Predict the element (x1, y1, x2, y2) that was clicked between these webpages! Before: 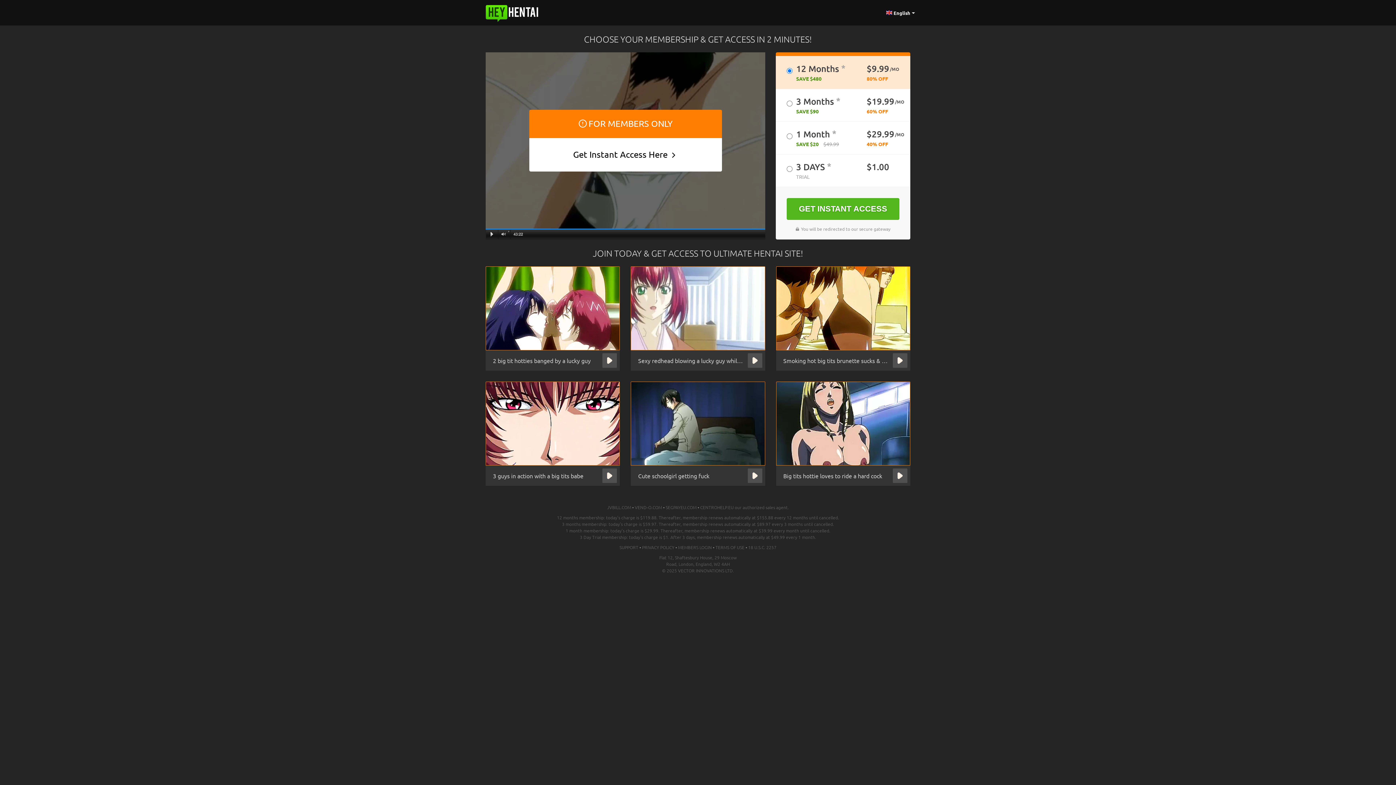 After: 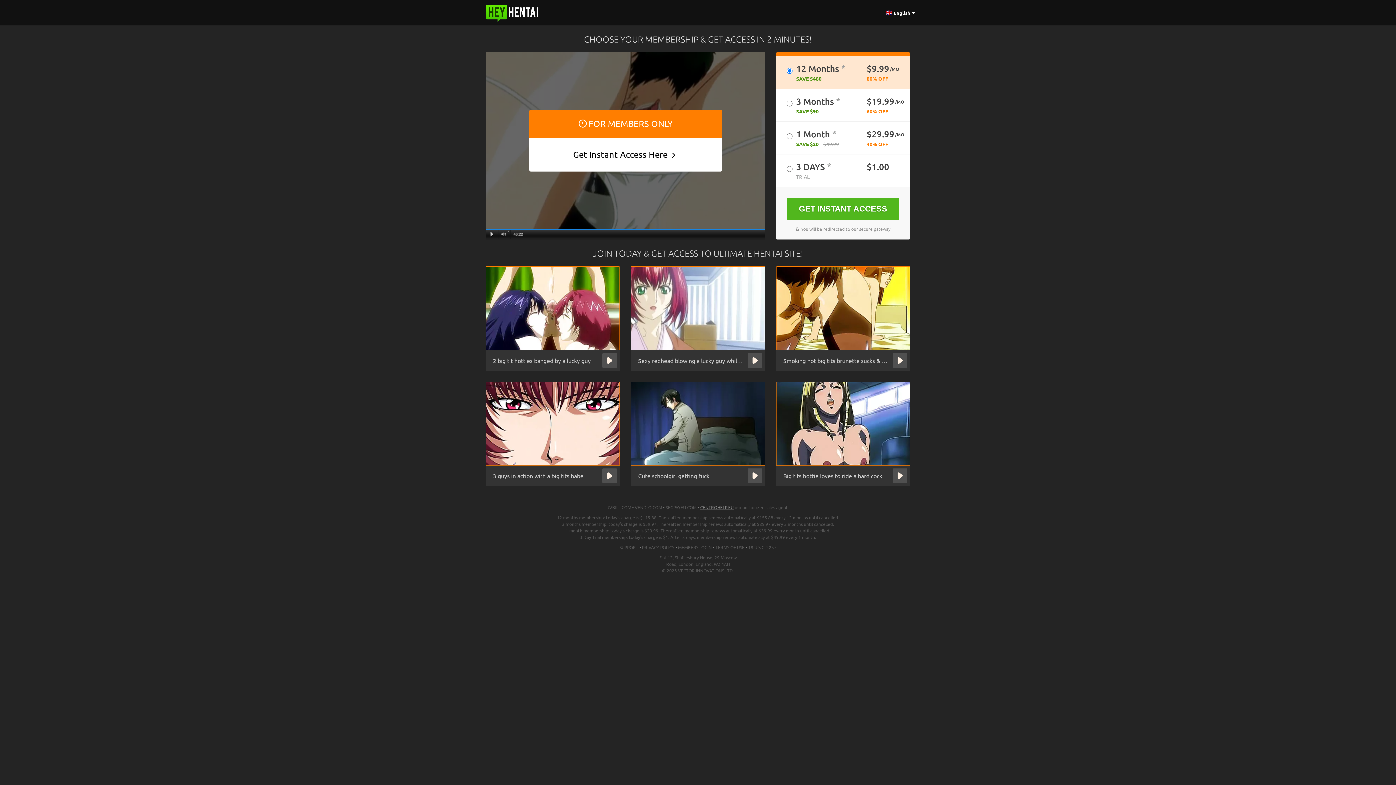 Action: bbox: (700, 504, 733, 510) label: CENTROHELP.EU